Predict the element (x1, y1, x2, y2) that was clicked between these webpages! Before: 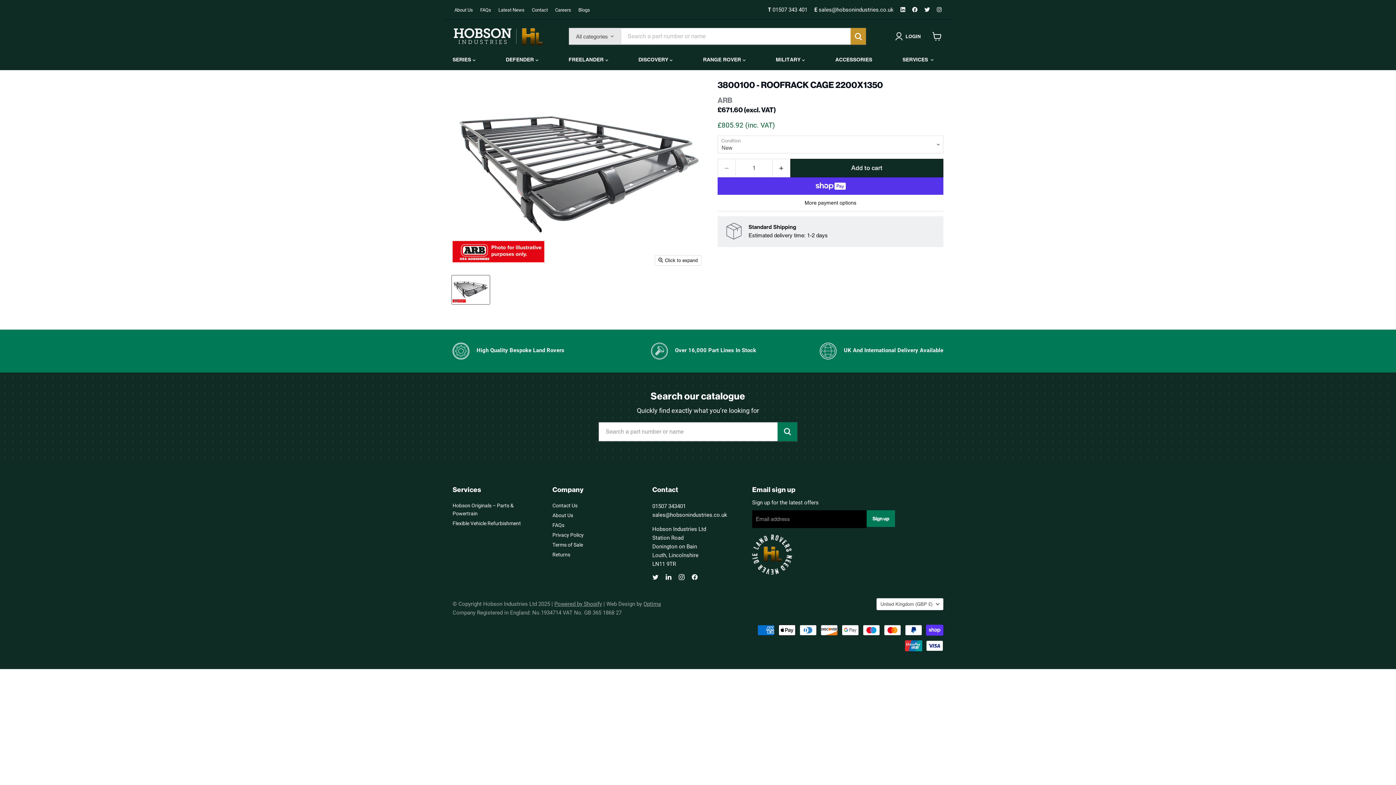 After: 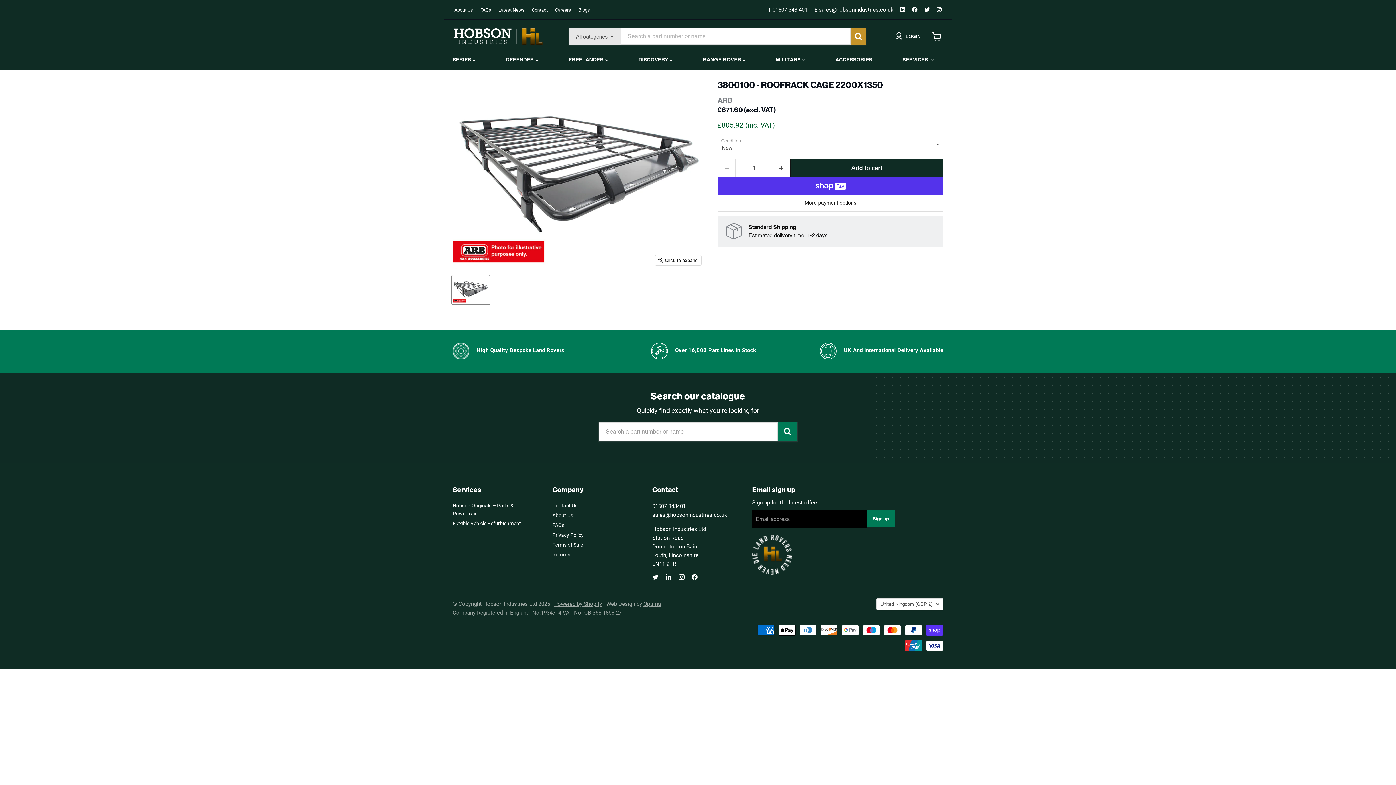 Action: label: Social link to Instagram bbox: (931, 5, 941, 13)